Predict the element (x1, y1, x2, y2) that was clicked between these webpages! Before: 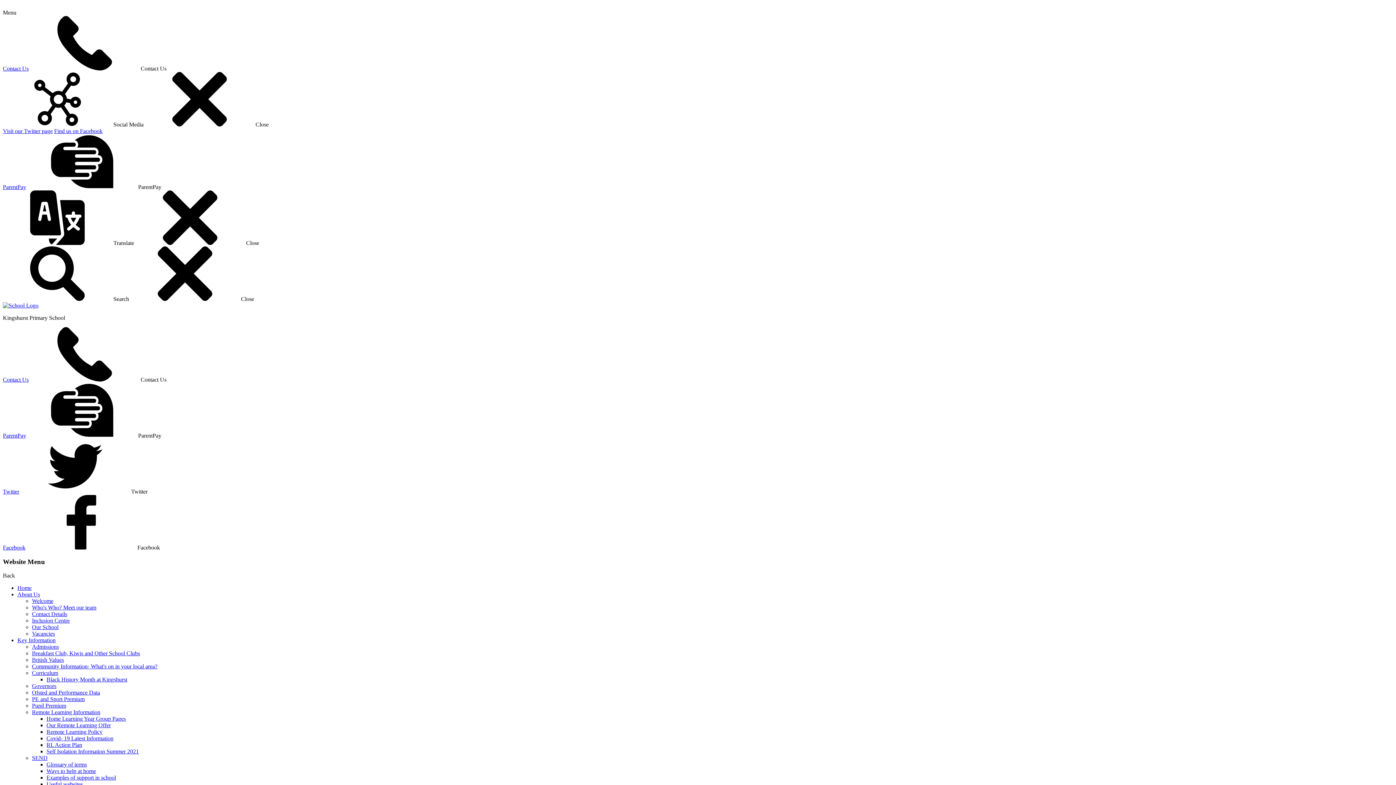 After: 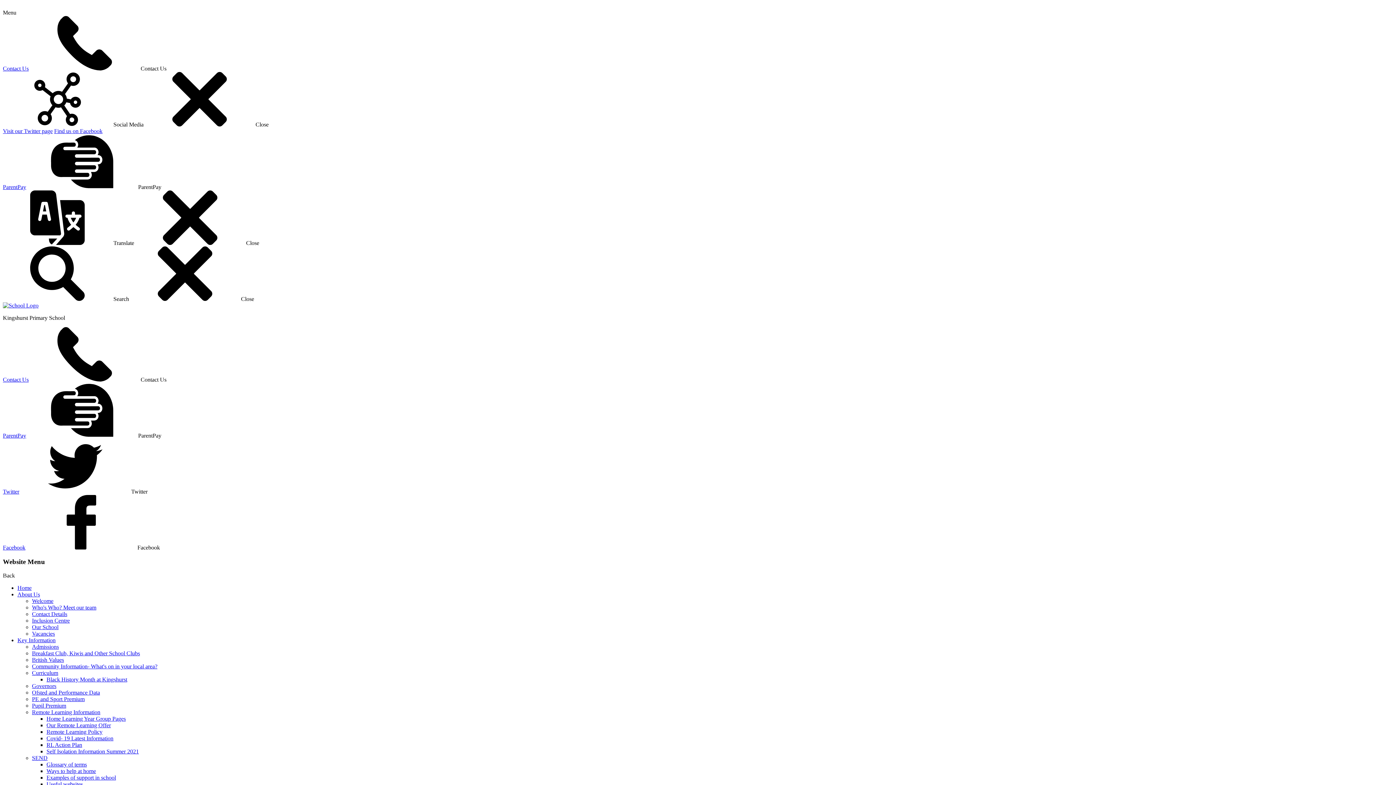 Action: label: Governors bbox: (32, 683, 56, 689)